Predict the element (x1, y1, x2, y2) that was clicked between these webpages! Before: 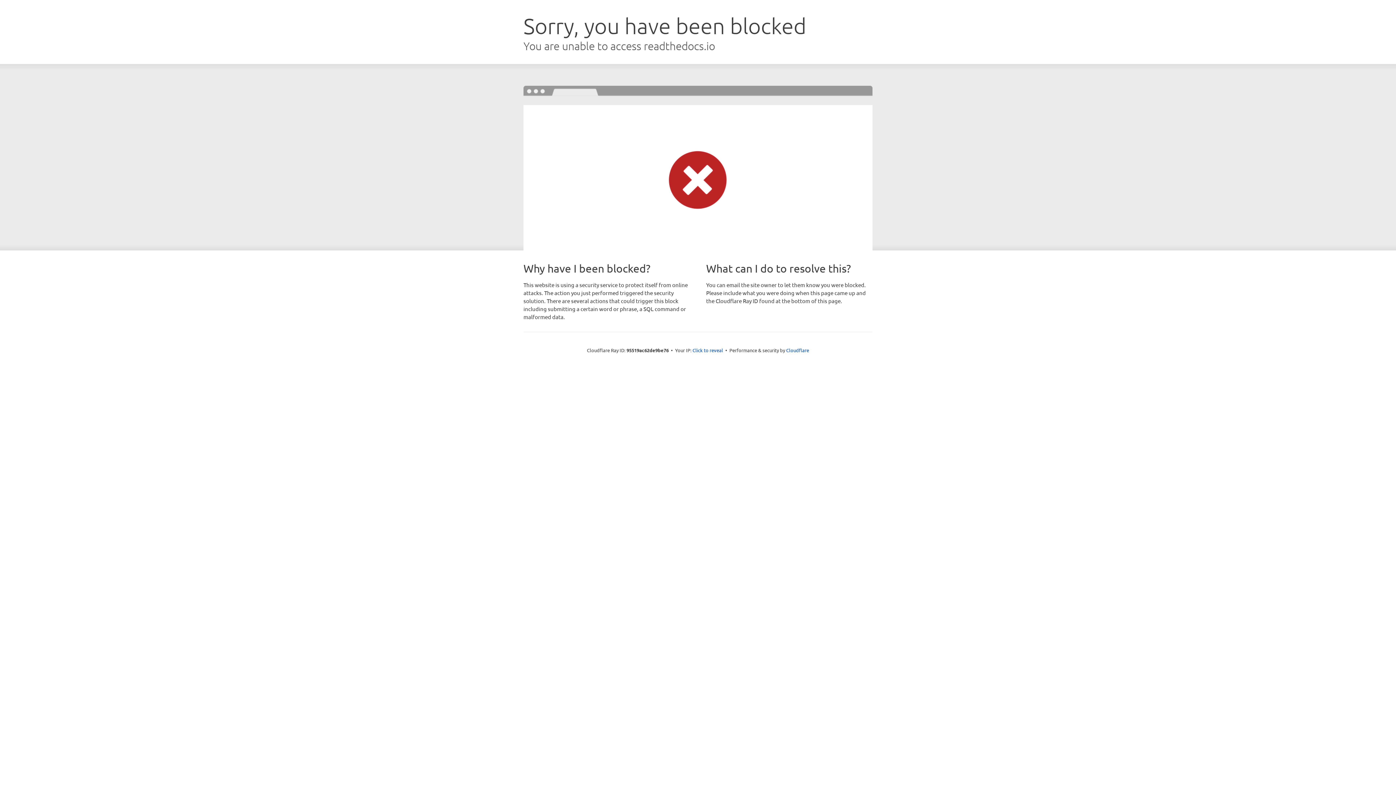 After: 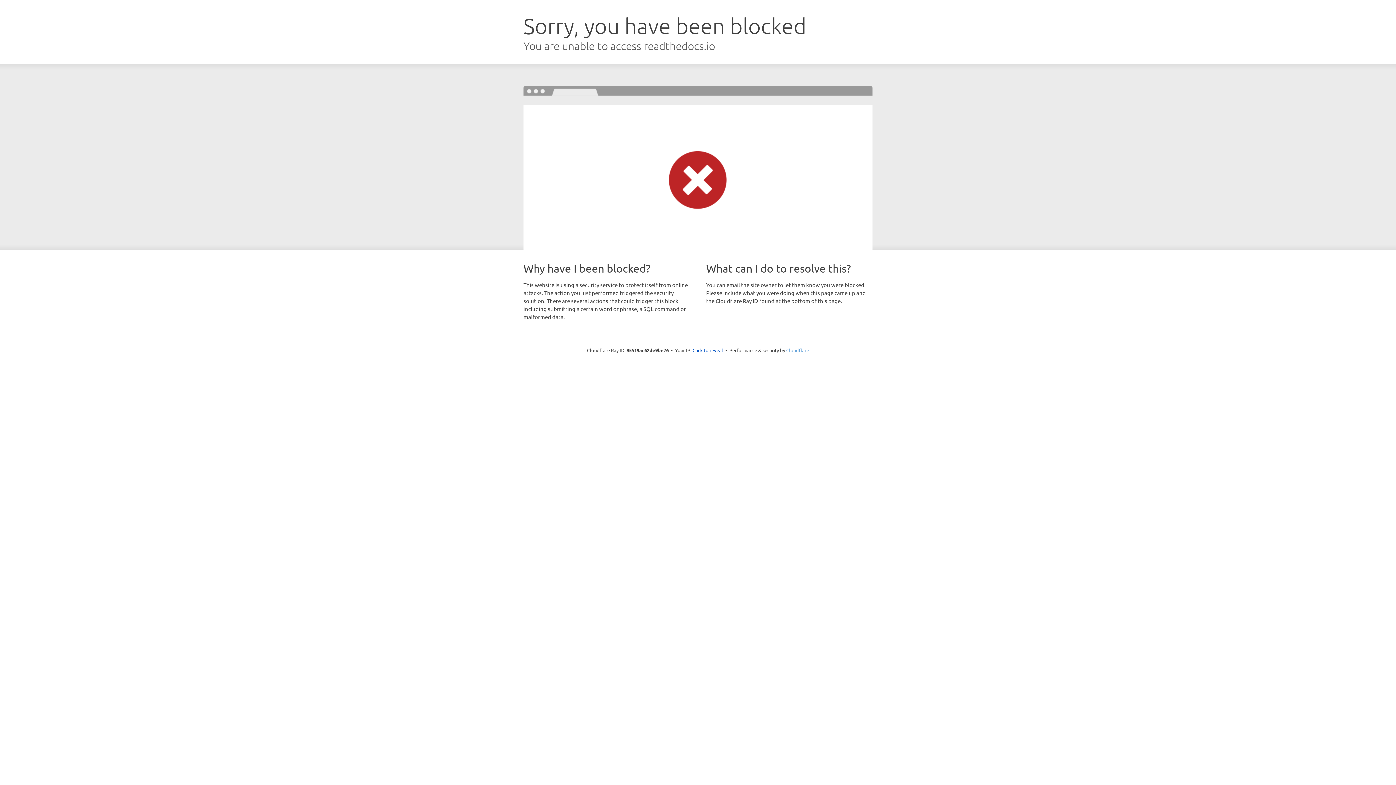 Action: bbox: (786, 347, 809, 353) label: Cloudflare